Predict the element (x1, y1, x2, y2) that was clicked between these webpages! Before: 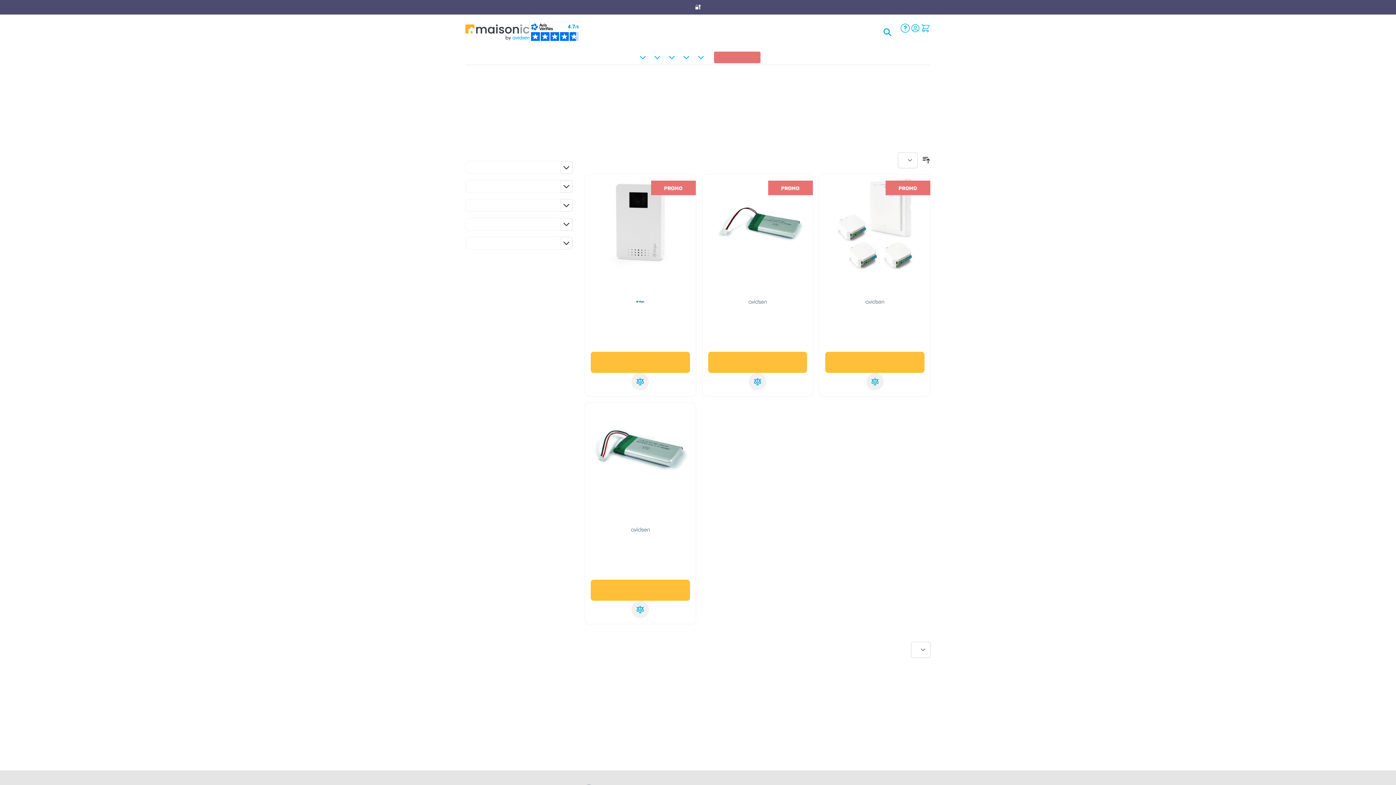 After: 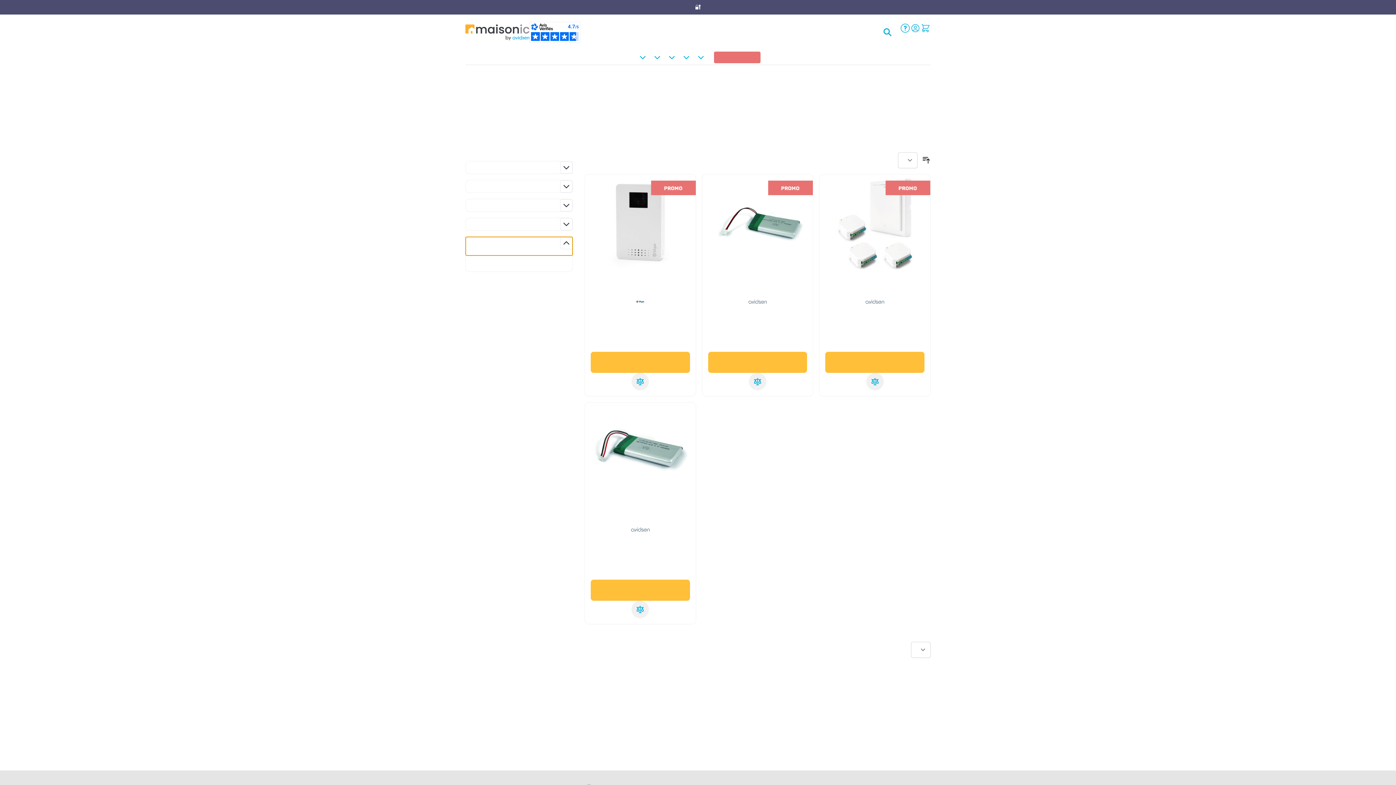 Action: bbox: (465, 237, 572, 249) label: En promo